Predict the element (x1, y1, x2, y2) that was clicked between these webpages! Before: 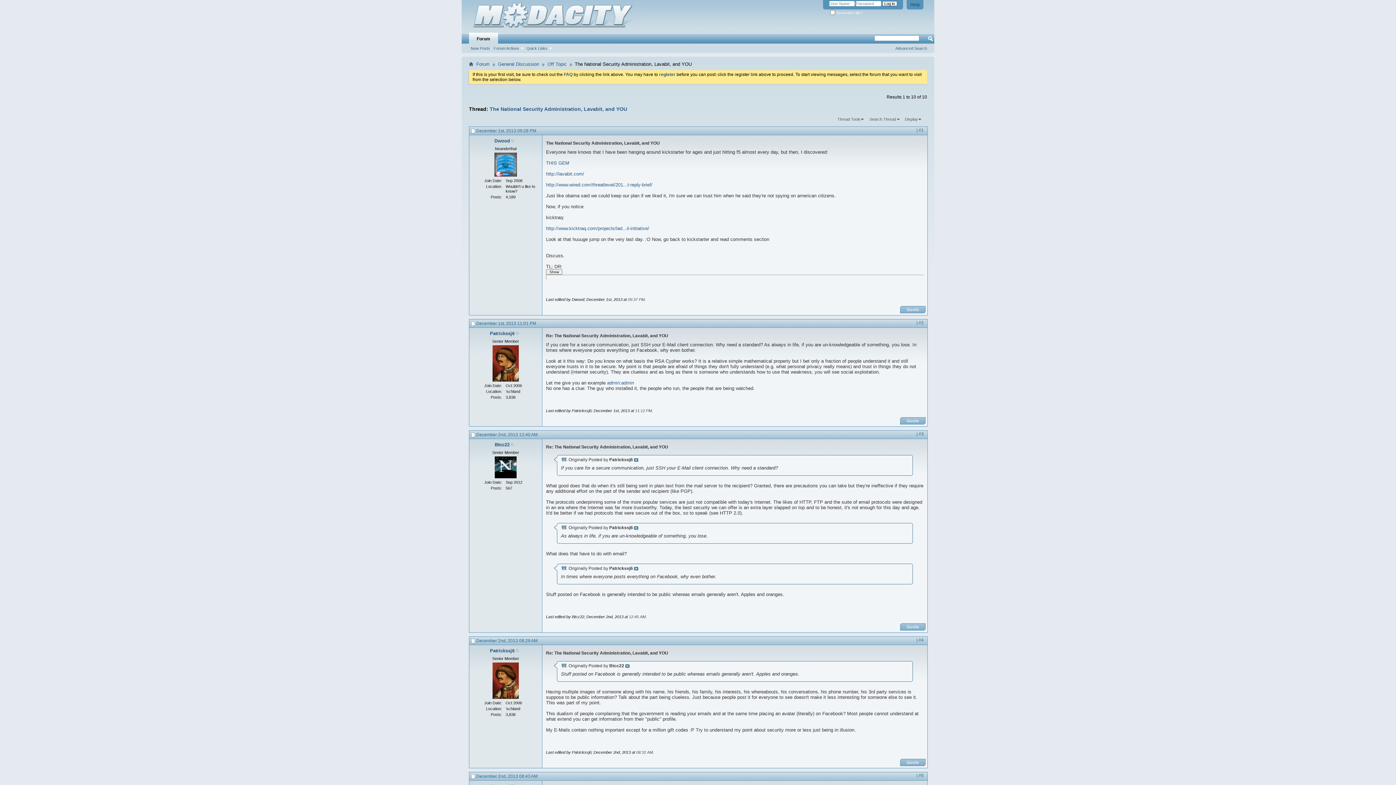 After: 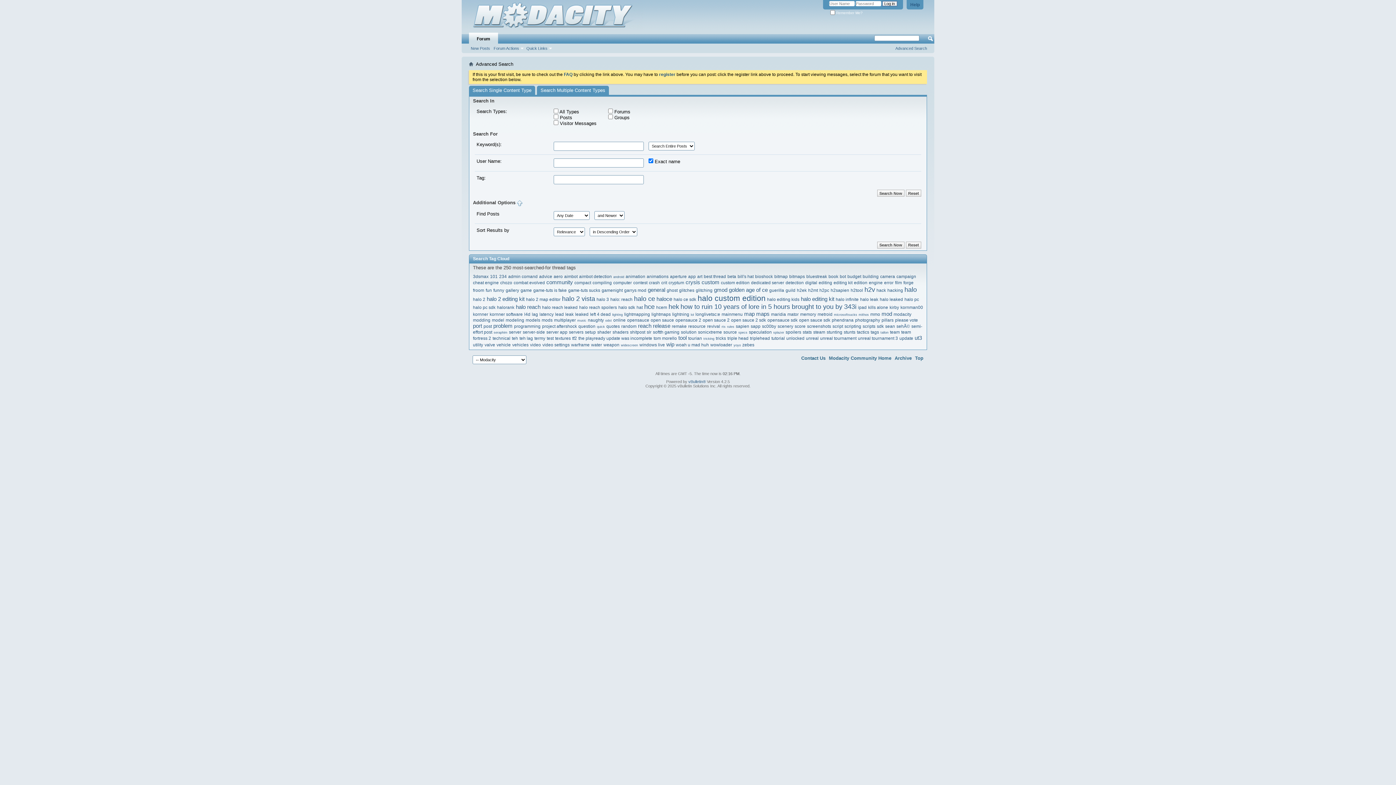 Action: label: Advanced Search bbox: (895, 46, 927, 50)